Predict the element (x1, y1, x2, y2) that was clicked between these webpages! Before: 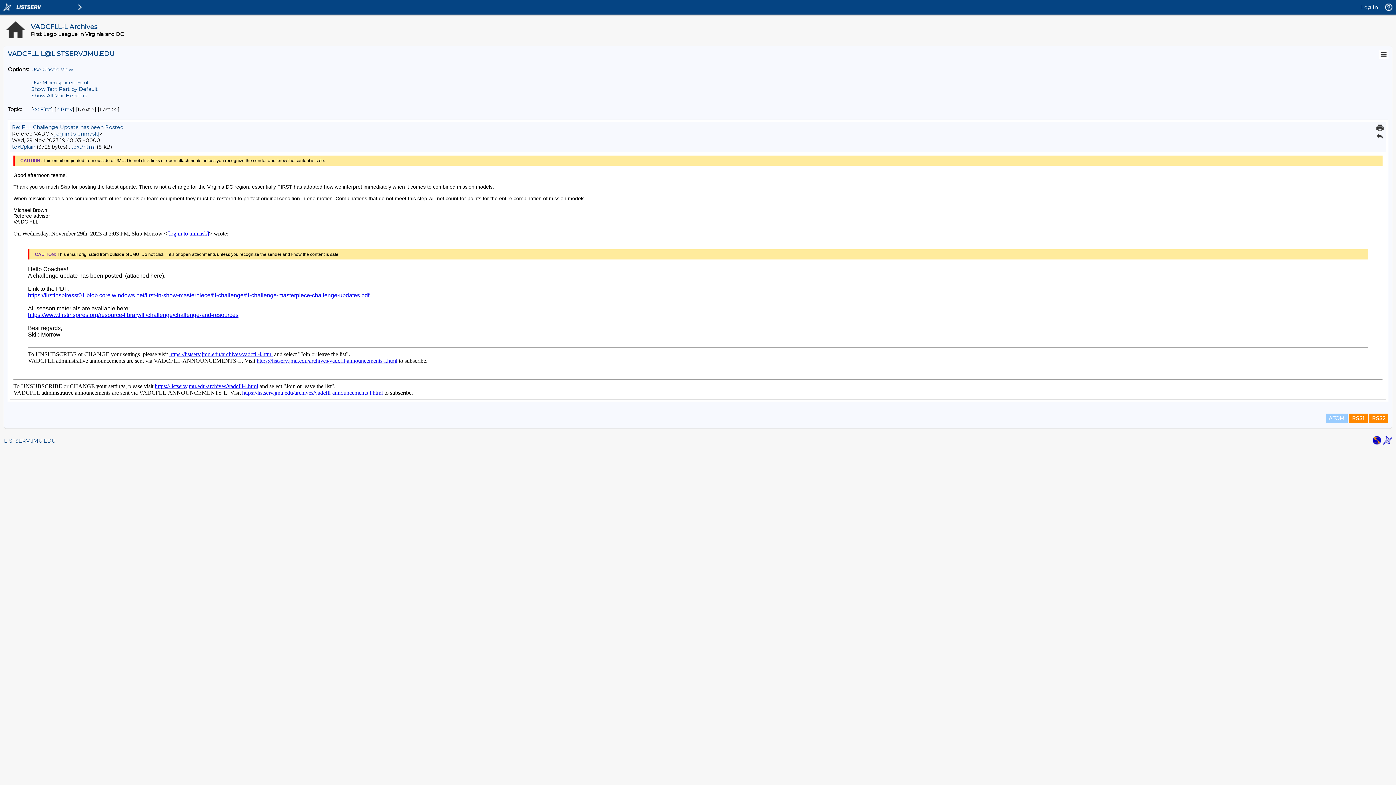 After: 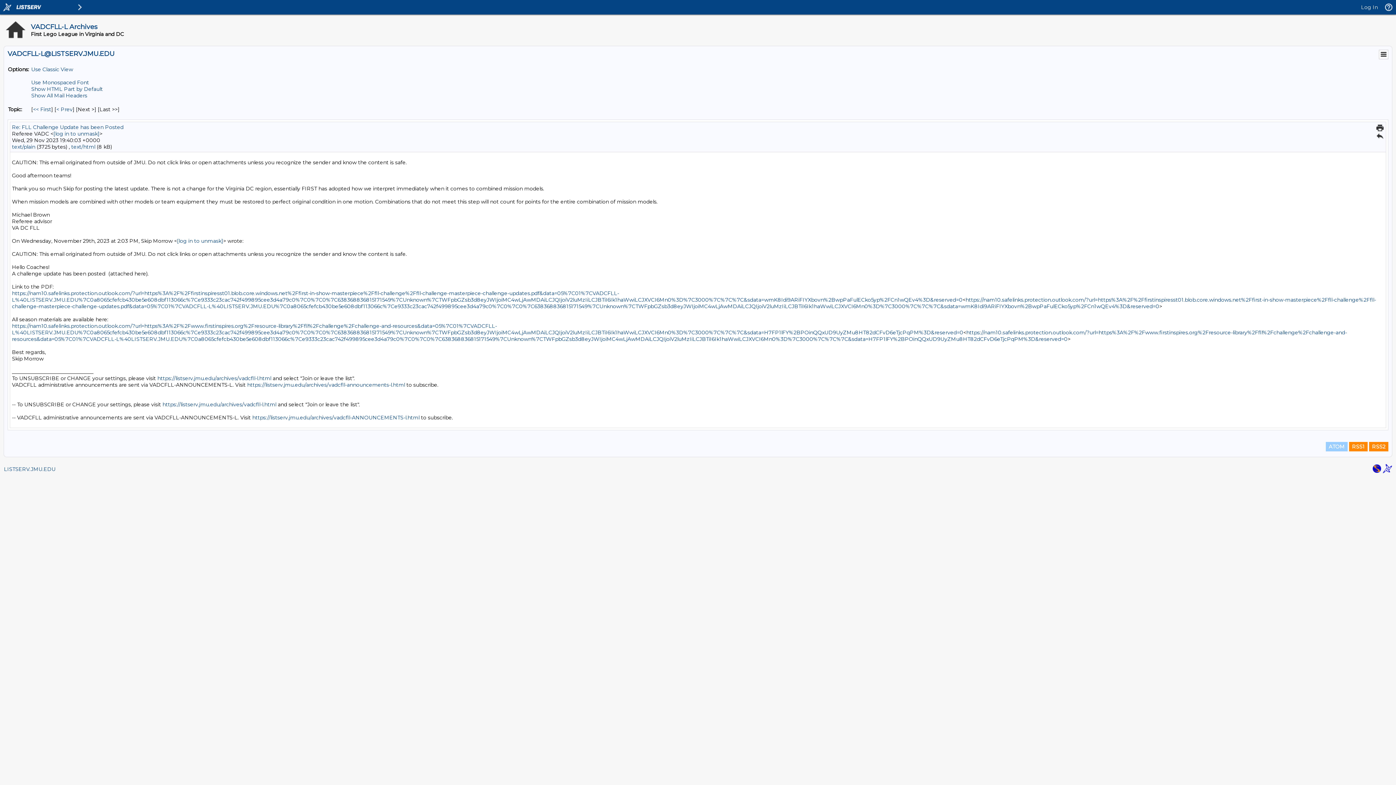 Action: bbox: (31, 85, 97, 92) label: Show Text Part by Default